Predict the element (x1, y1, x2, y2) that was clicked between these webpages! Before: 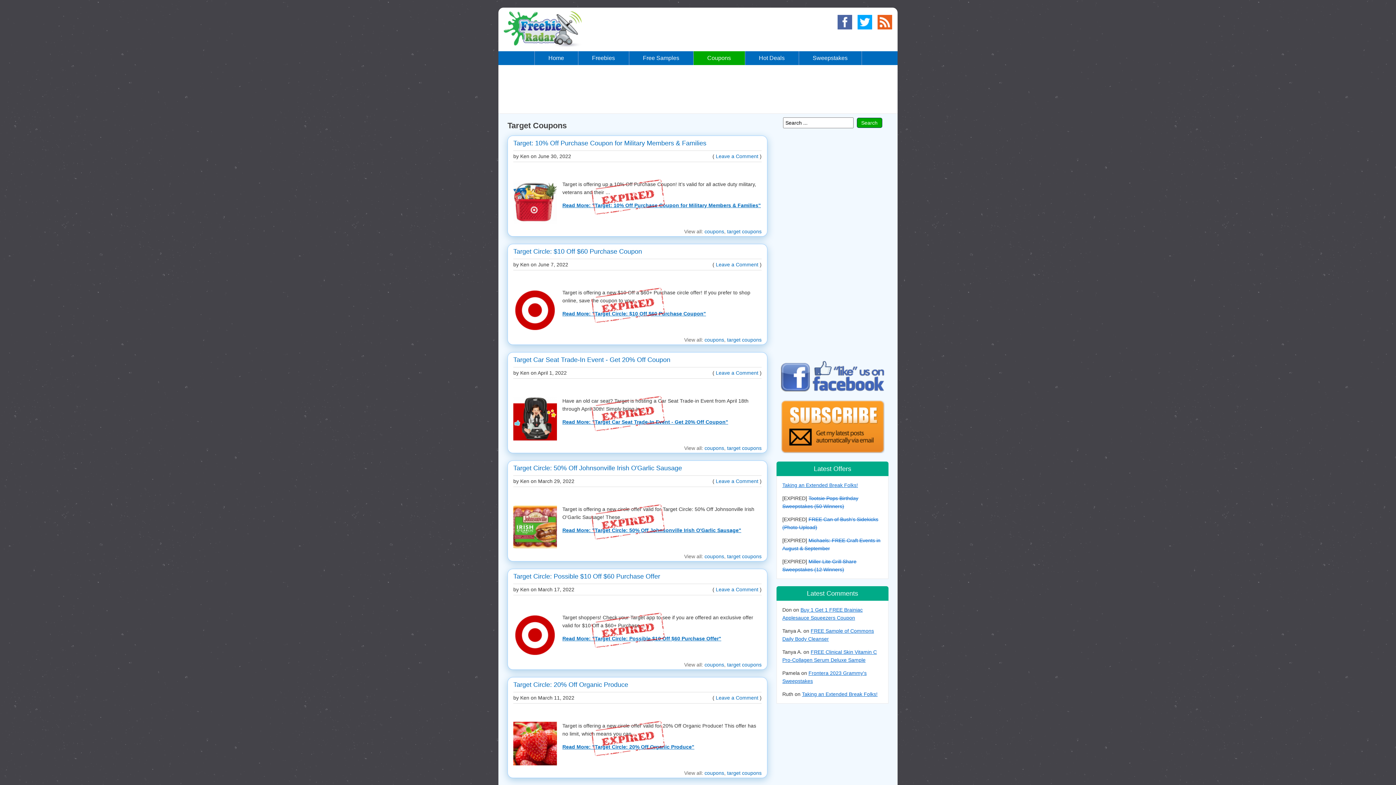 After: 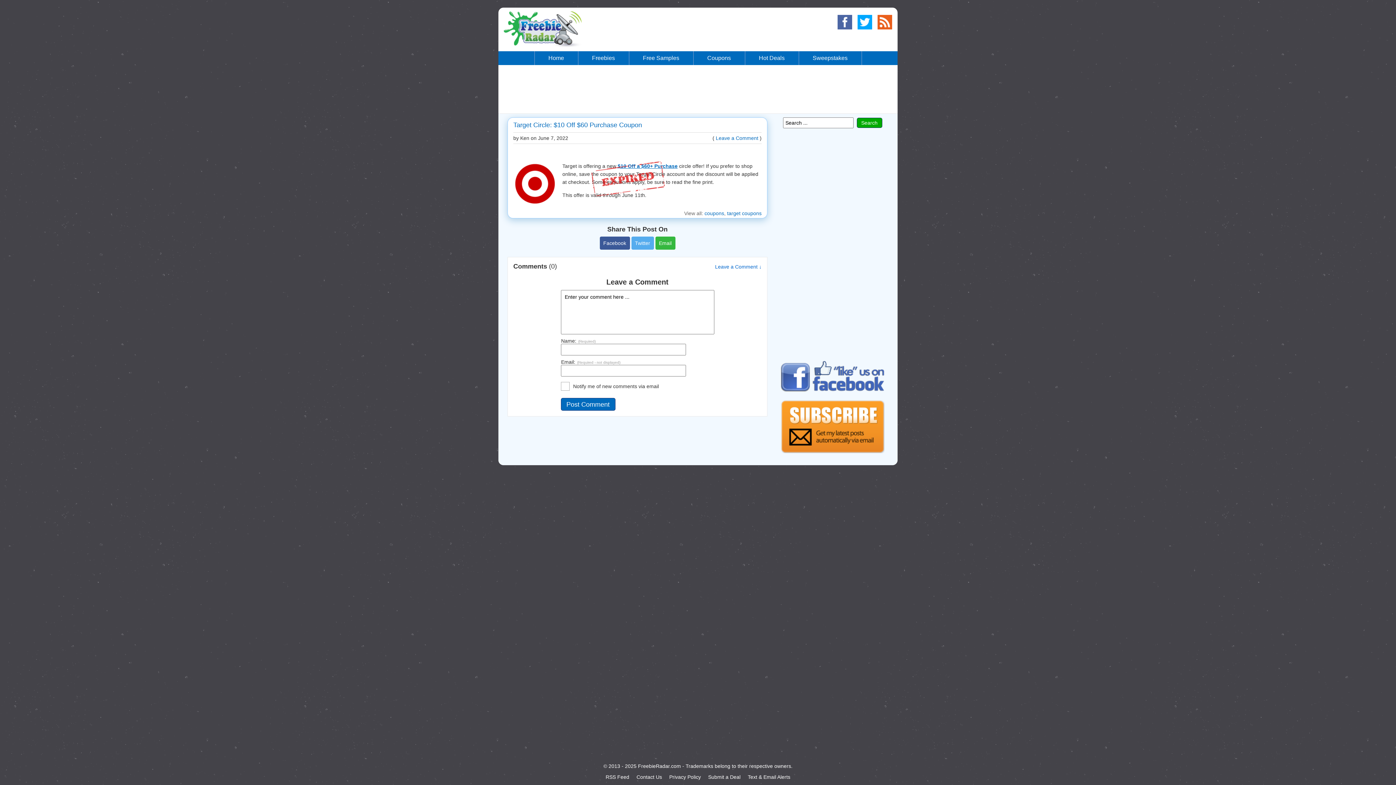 Action: label: Read More: "Target Circle: $10 Off $60 Purchase Coupon" bbox: (562, 310, 706, 316)